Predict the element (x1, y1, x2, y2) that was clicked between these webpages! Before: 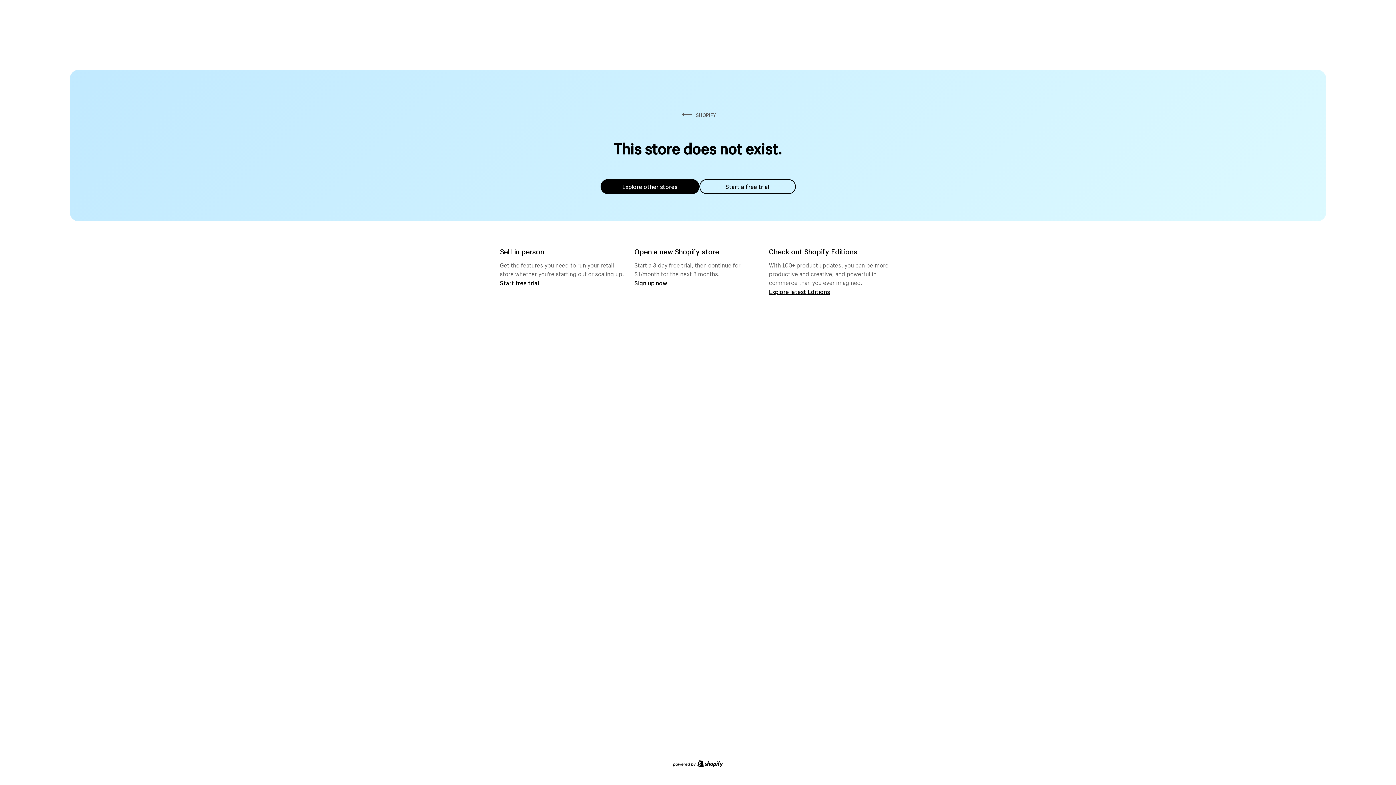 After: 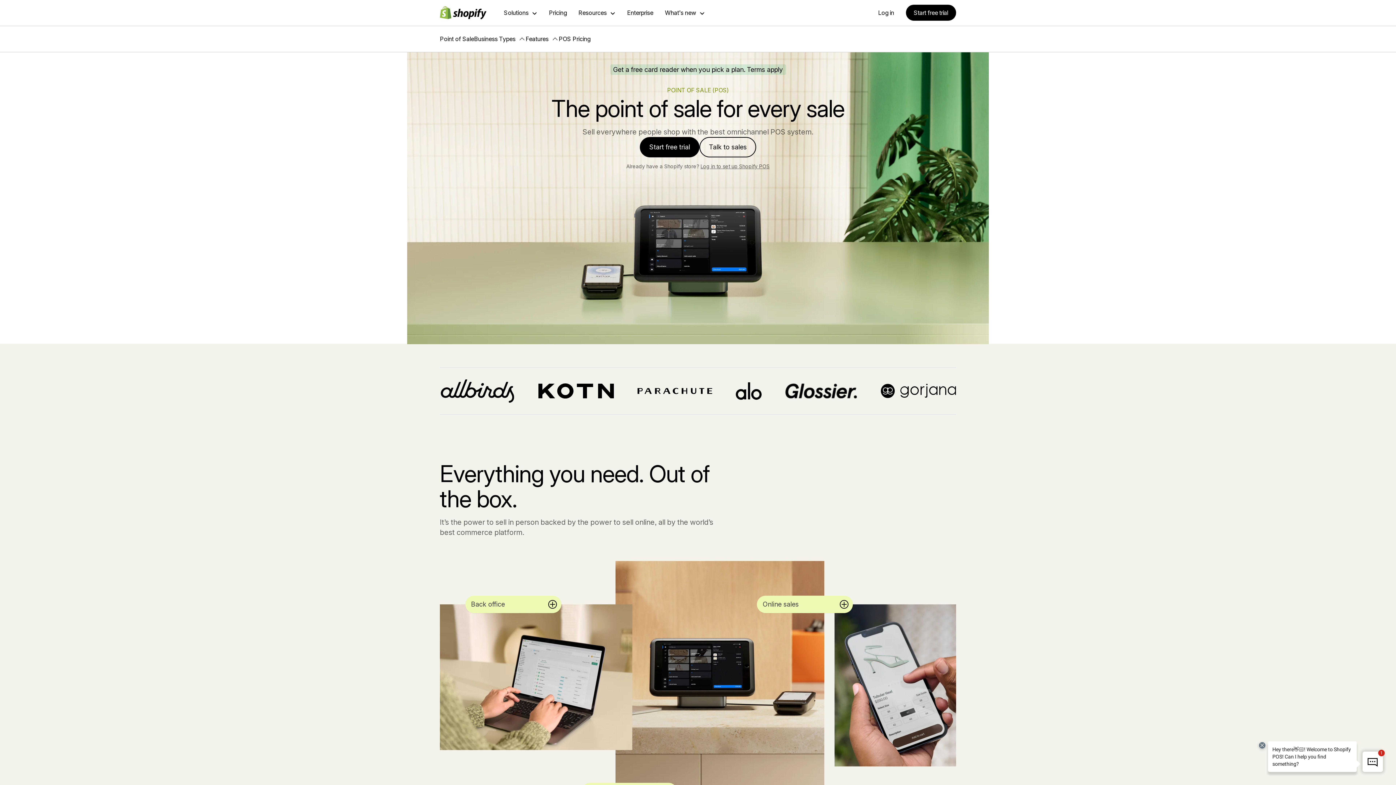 Action: label: Start free trial bbox: (500, 279, 539, 286)